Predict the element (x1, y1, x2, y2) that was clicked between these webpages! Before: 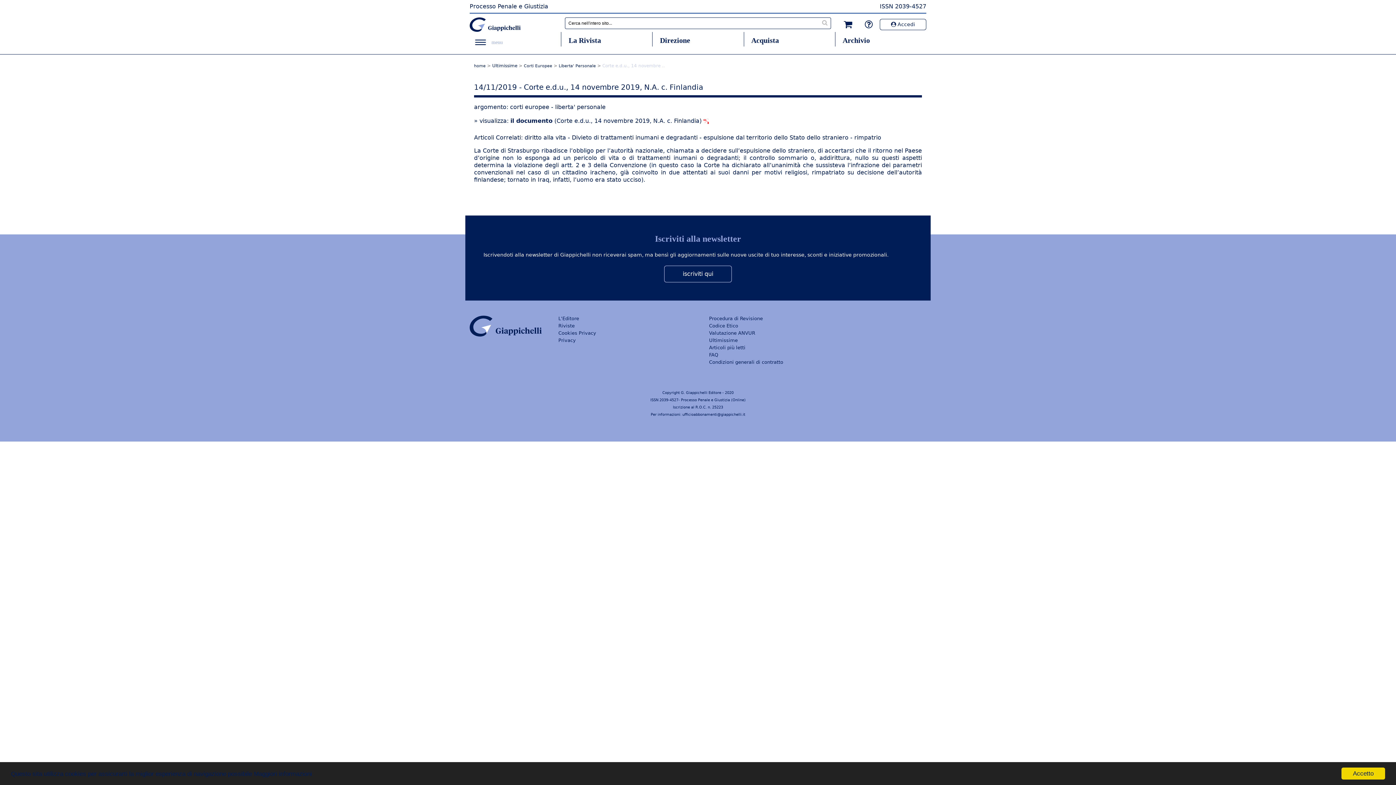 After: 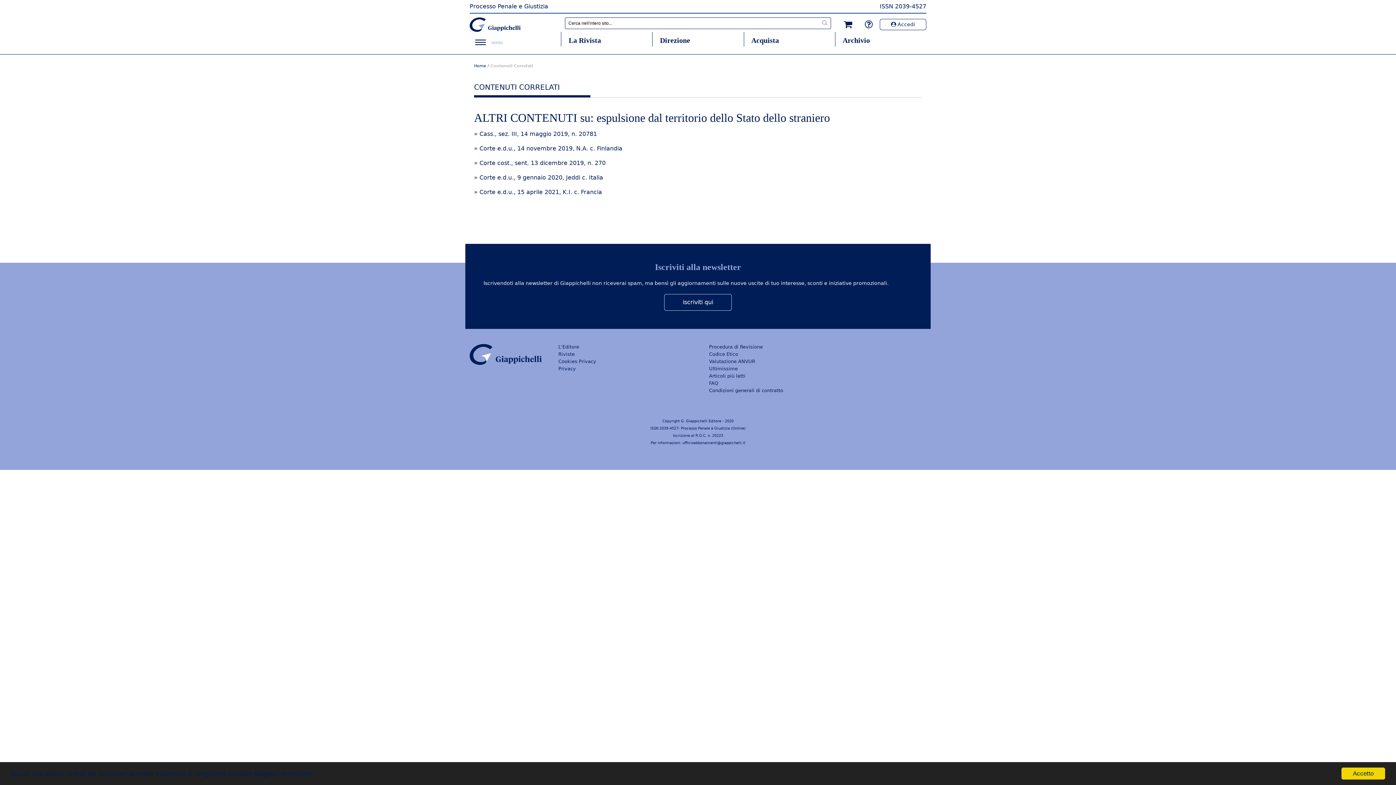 Action: bbox: (703, 134, 848, 141) label: espulsione dal territorio dello Stato dello straniero